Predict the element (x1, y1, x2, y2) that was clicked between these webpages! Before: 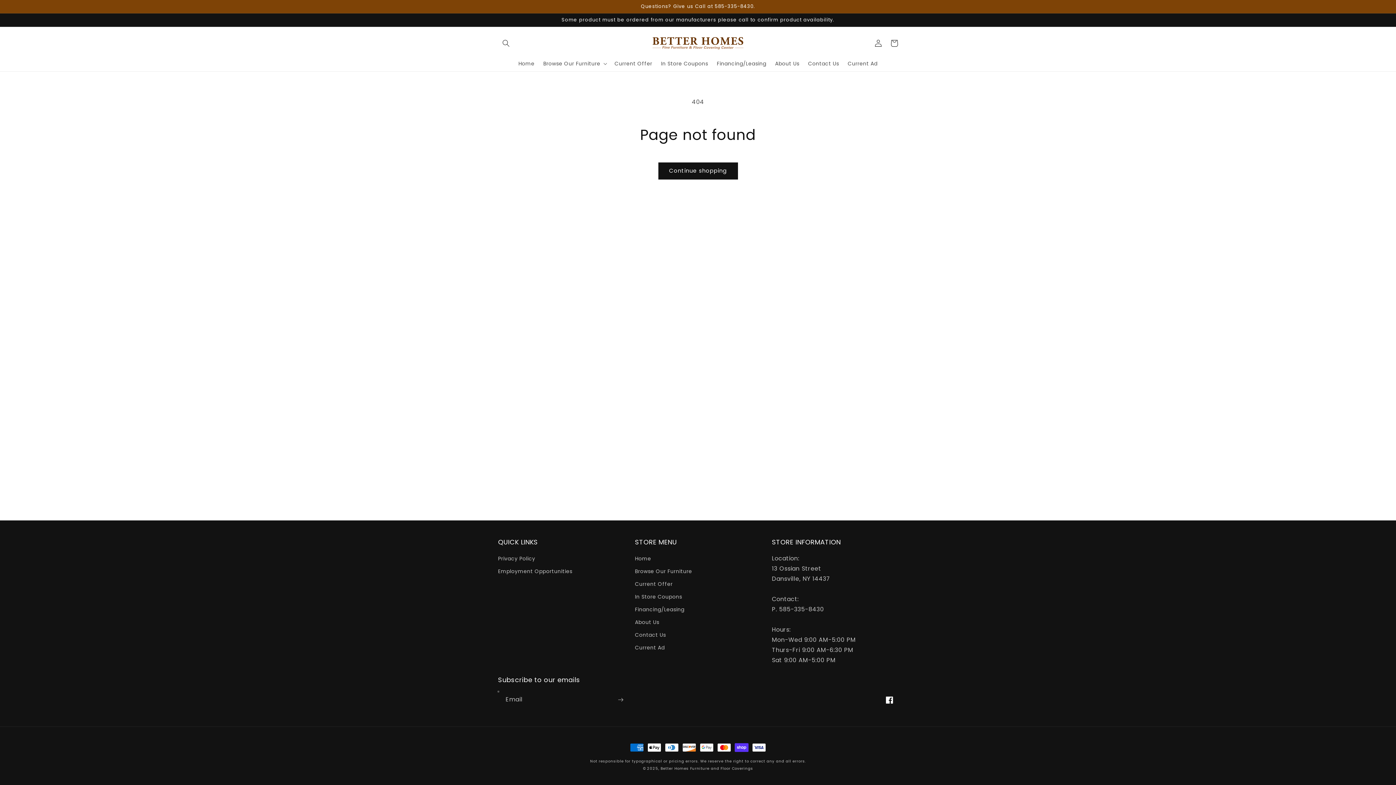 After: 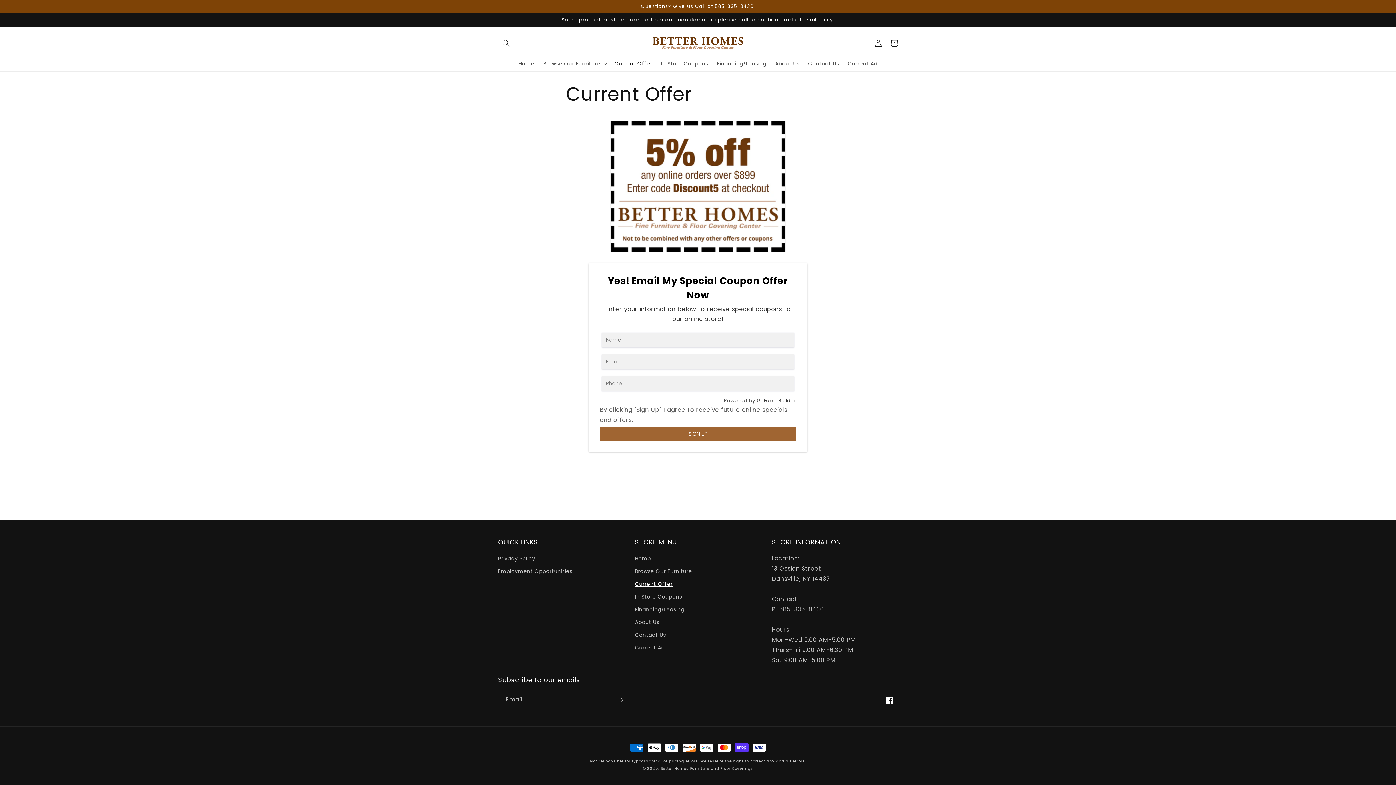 Action: label: Current Offer bbox: (610, 55, 656, 71)